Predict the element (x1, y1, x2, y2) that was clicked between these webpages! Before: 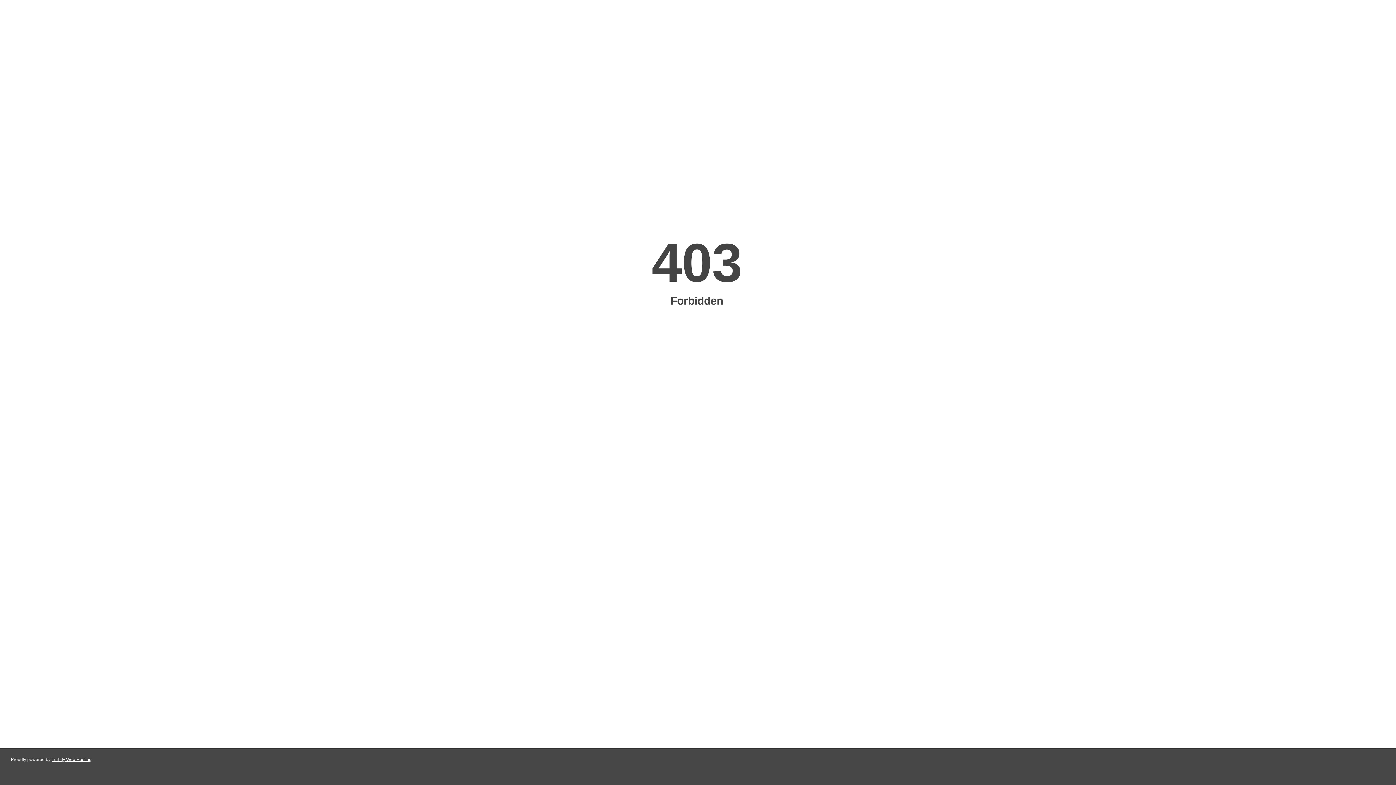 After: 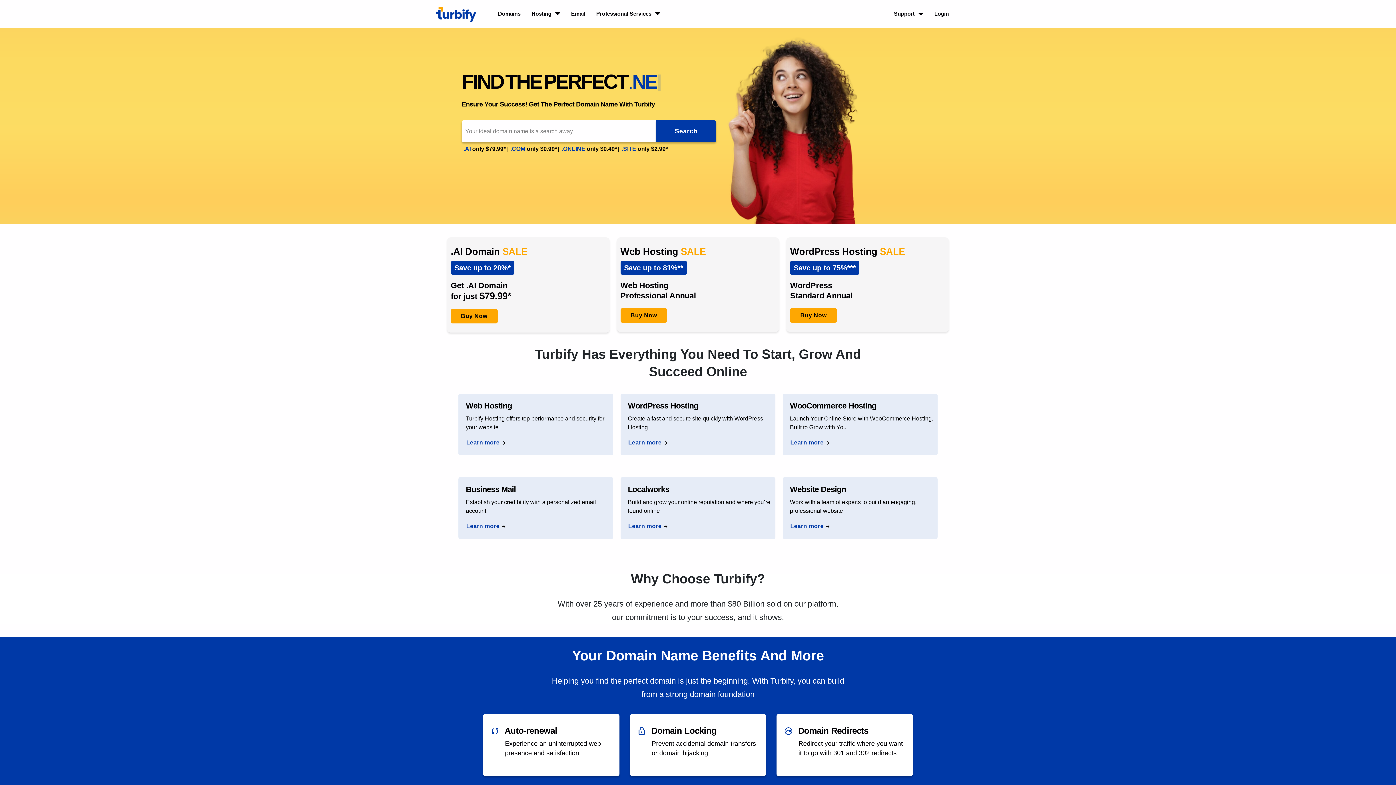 Action: bbox: (51, 757, 91, 762) label: Turbify Web Hosting